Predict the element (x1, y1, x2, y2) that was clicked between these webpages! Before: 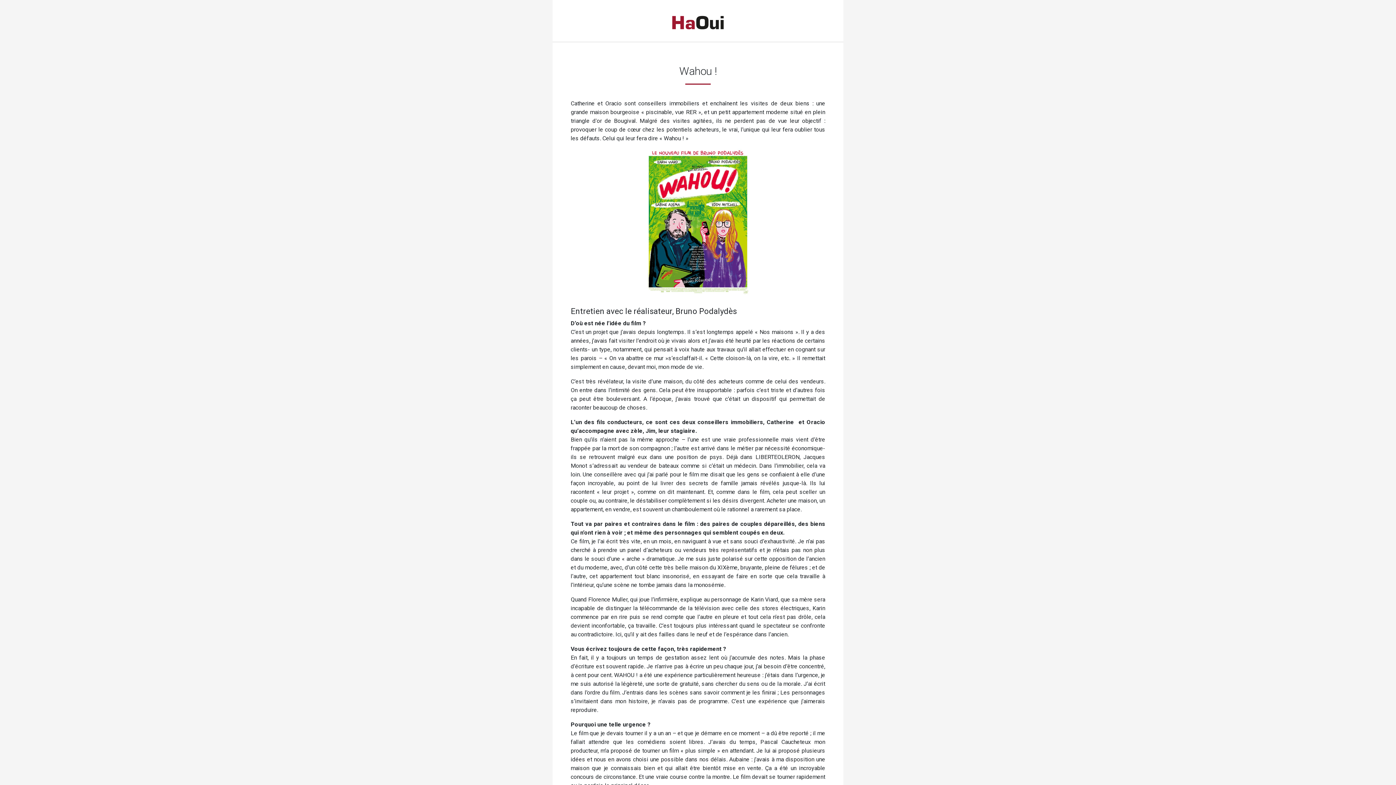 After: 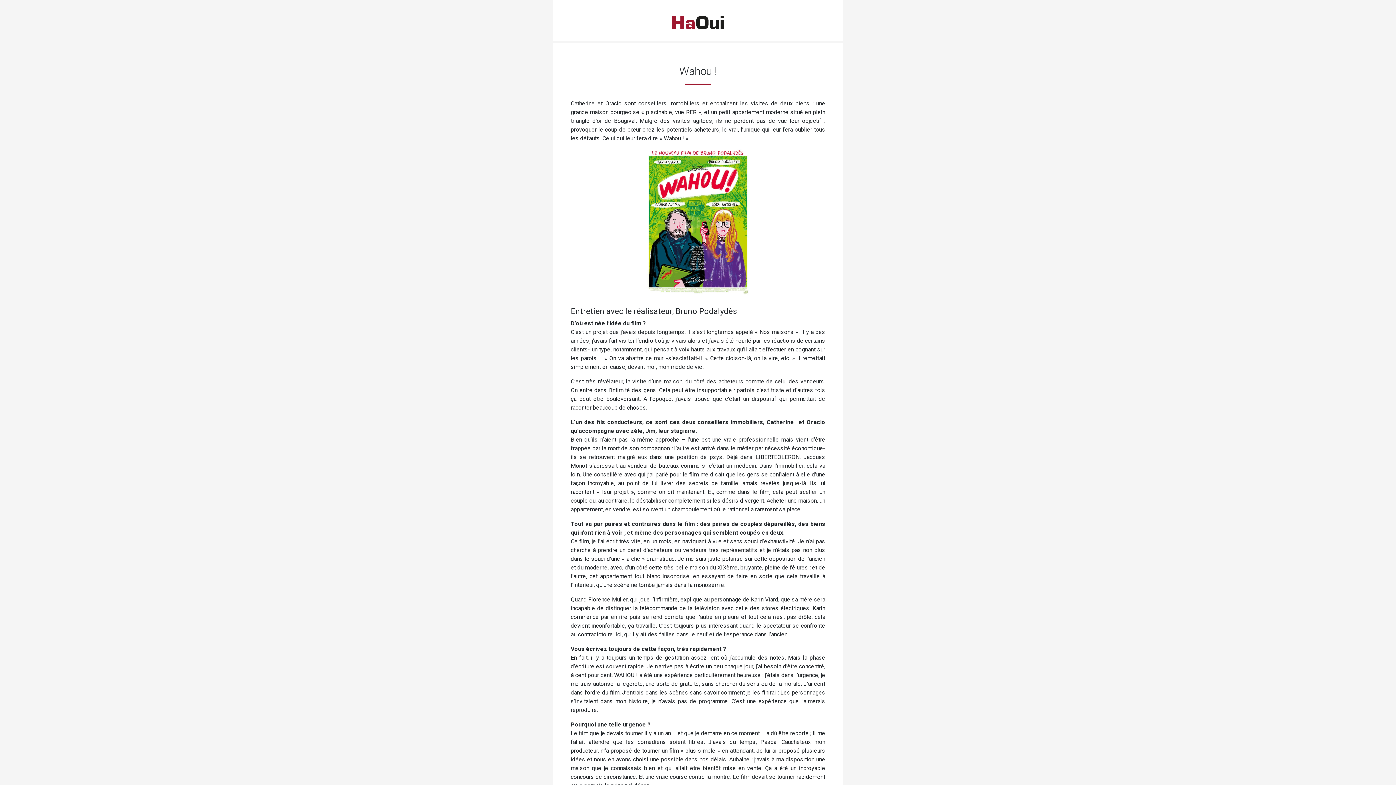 Action: bbox: (552, 14, 843, 30)